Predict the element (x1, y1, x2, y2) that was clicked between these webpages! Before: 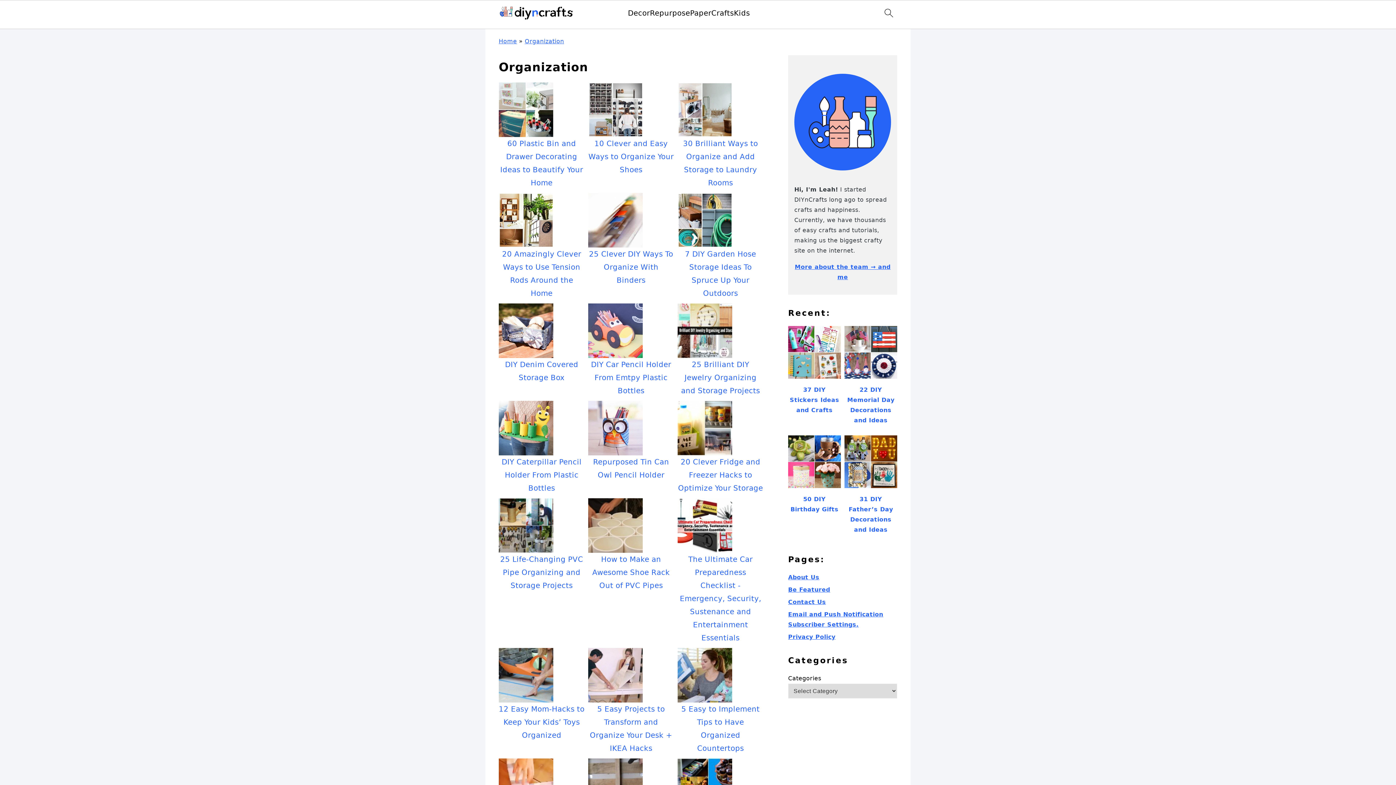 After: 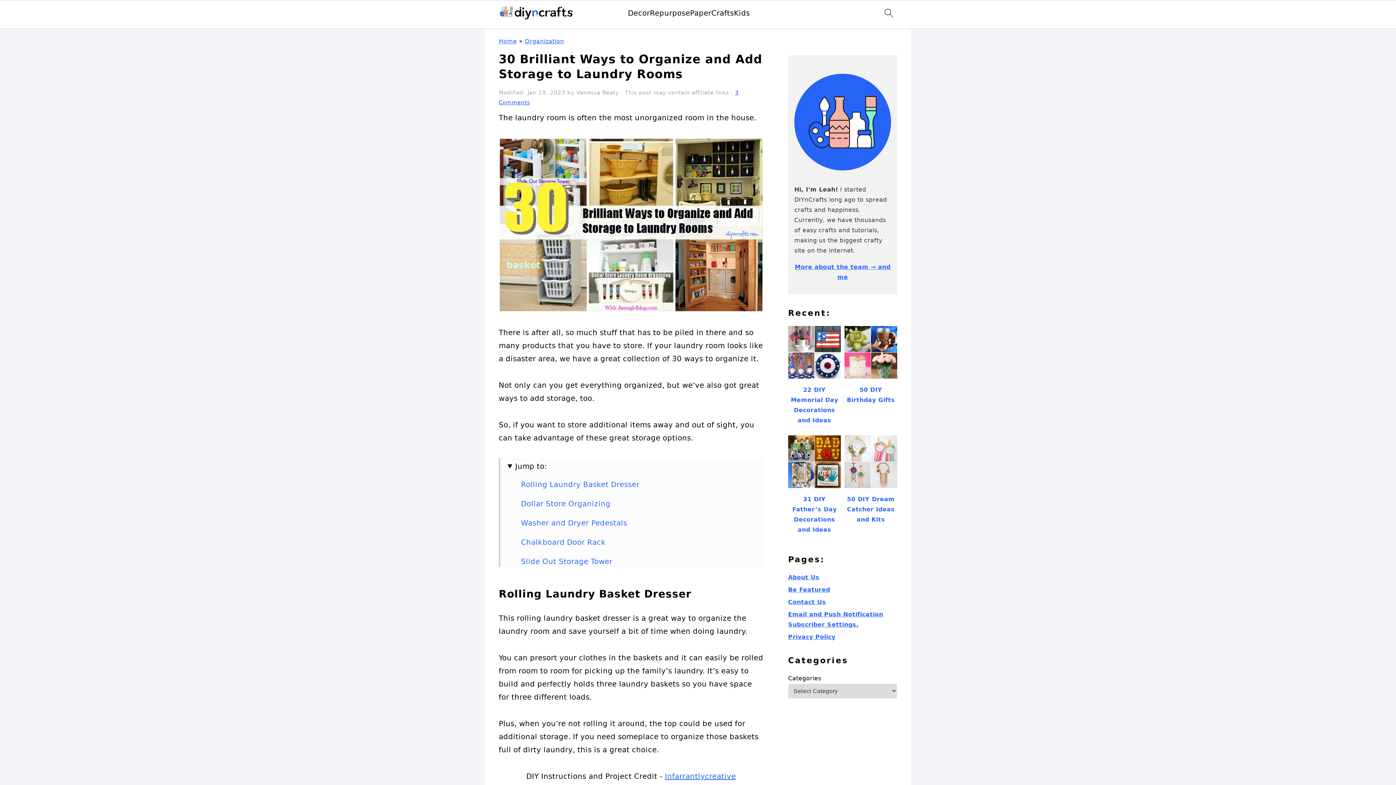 Action: label: 30 Brilliant Ways to Organize and Add Storage to Laundry Rooms bbox: (677, 82, 763, 189)